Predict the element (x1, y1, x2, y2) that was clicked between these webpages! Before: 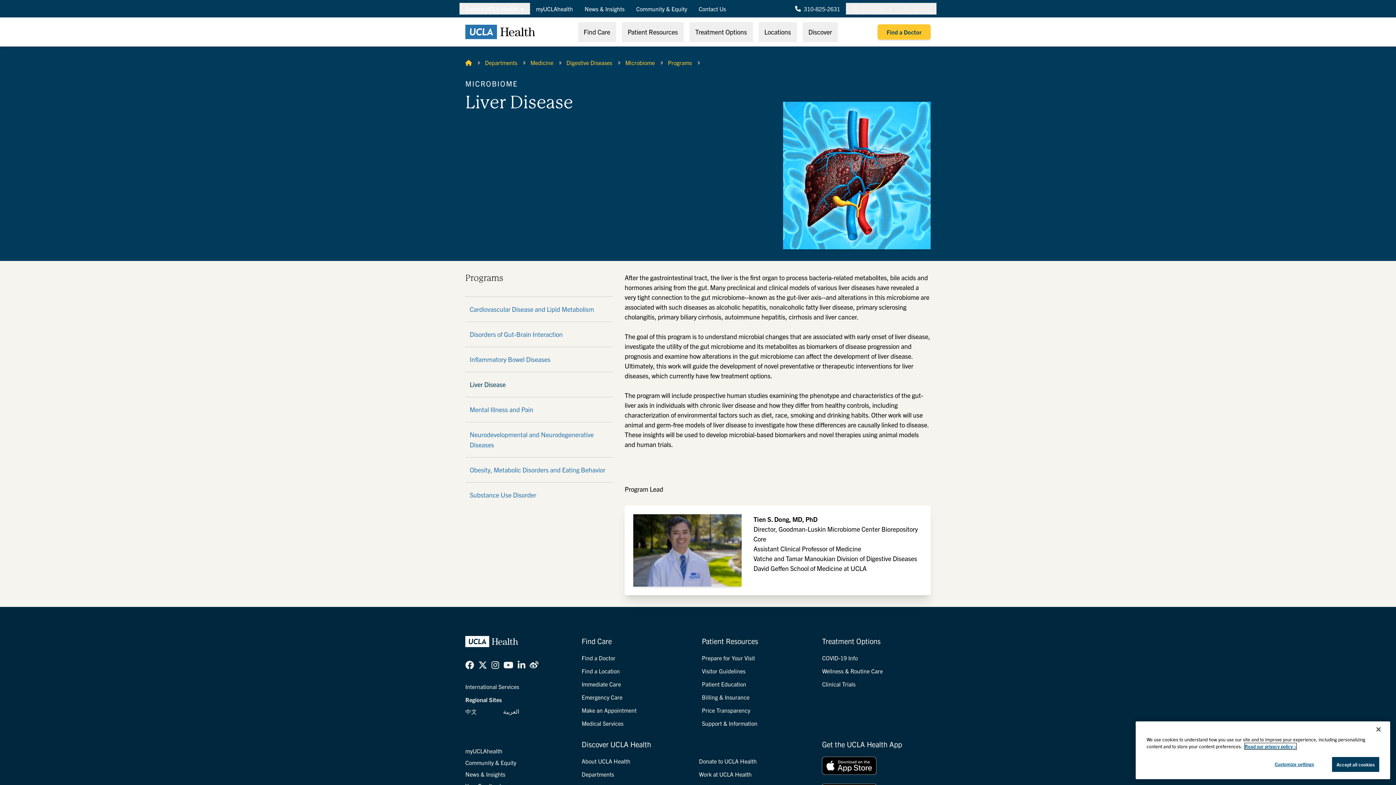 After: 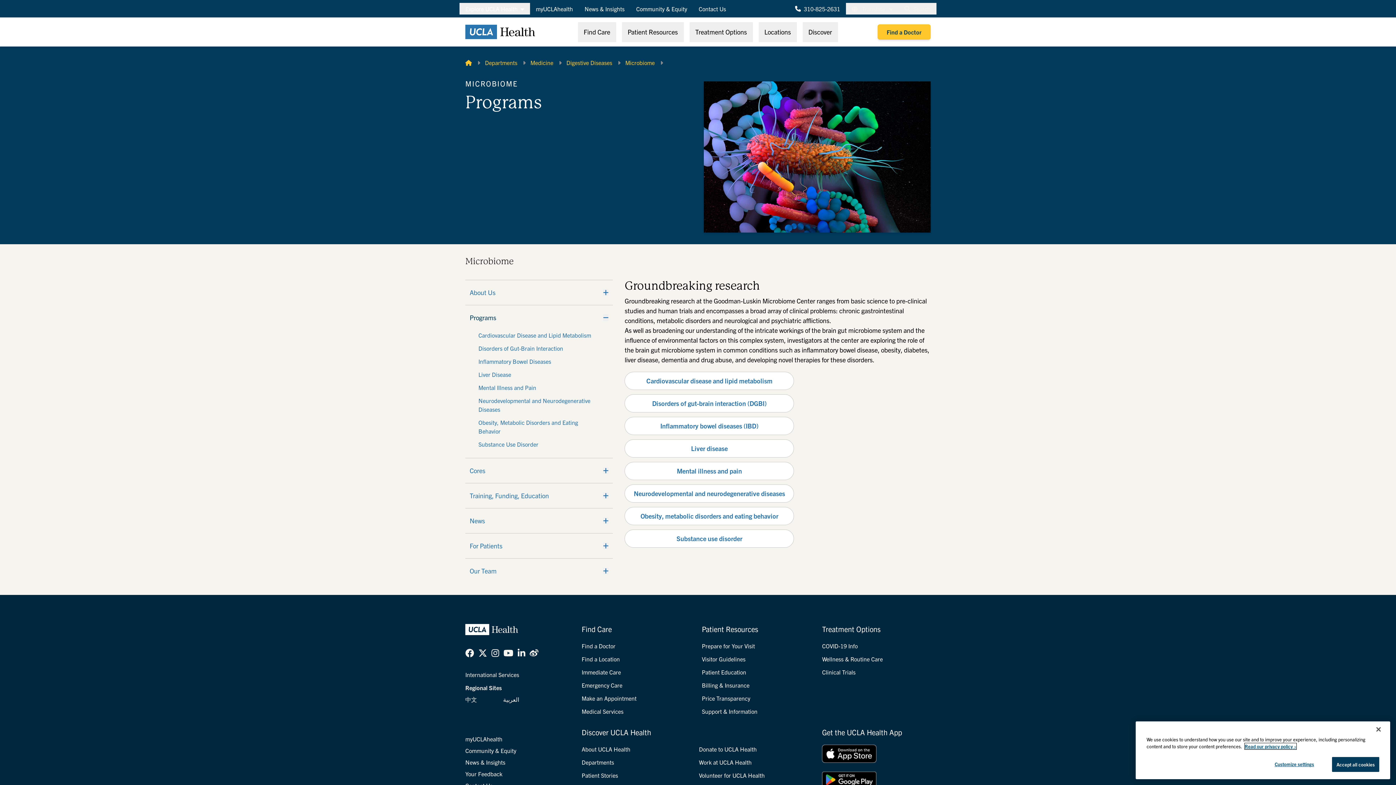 Action: bbox: (668, 58, 692, 66) label: Programs